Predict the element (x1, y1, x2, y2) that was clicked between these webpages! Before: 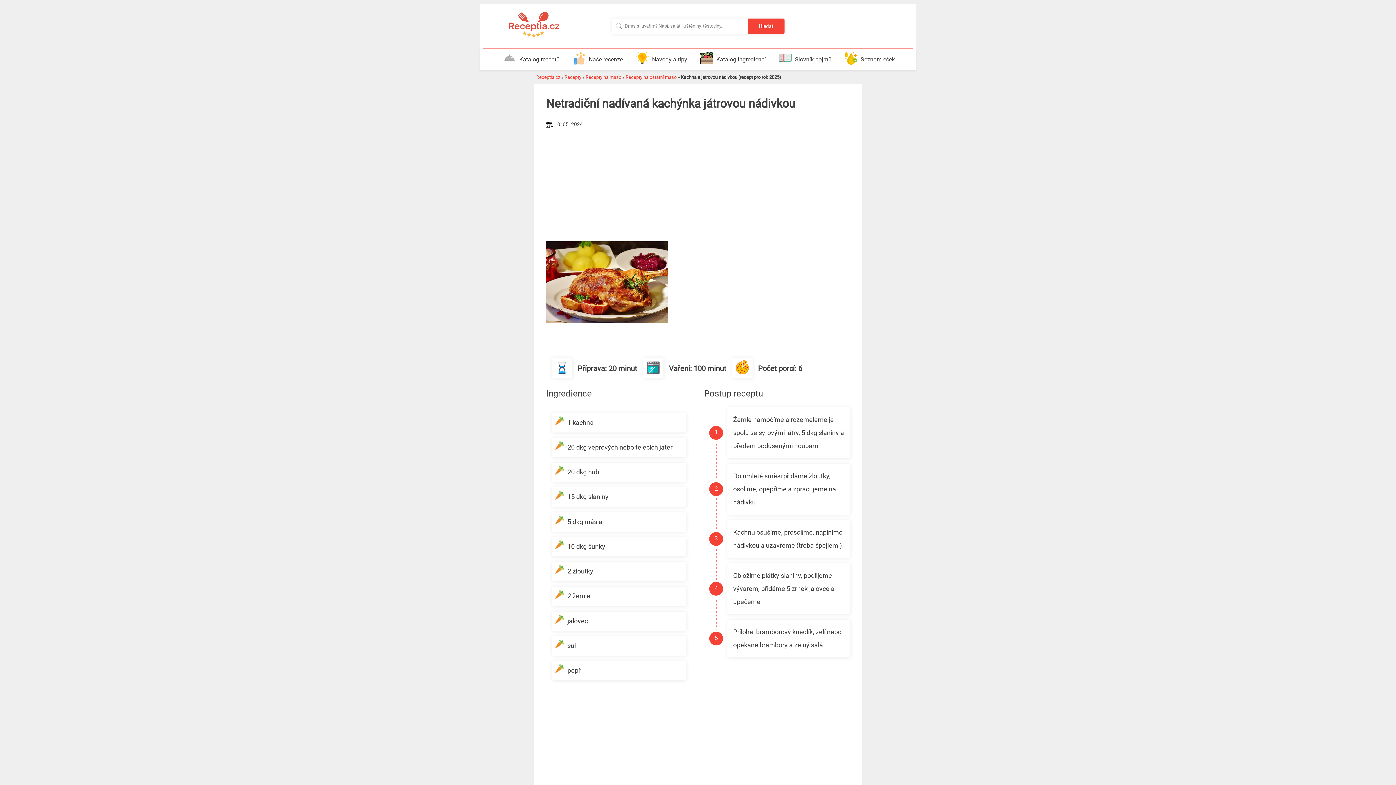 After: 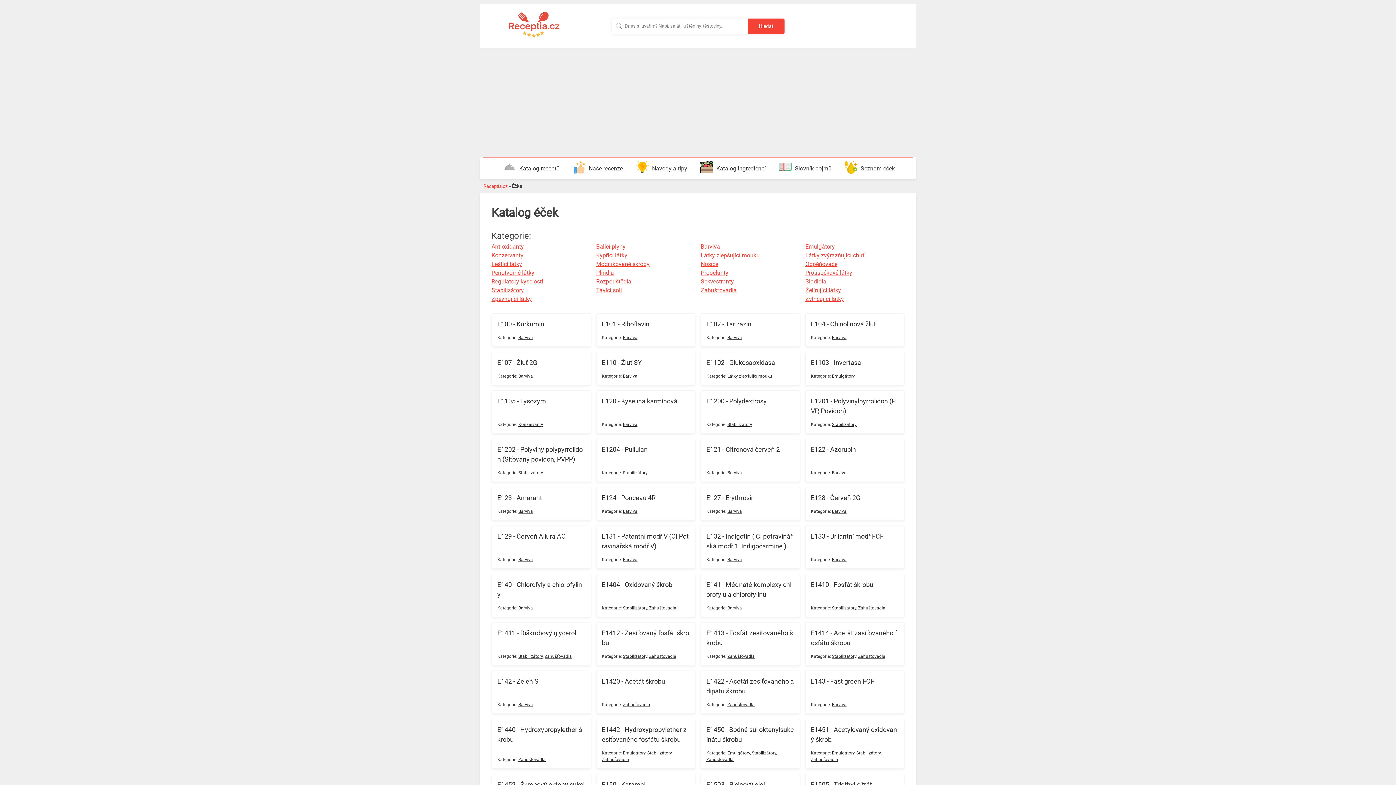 Action: bbox: (842, 48, 895, 70) label: Seznam éček